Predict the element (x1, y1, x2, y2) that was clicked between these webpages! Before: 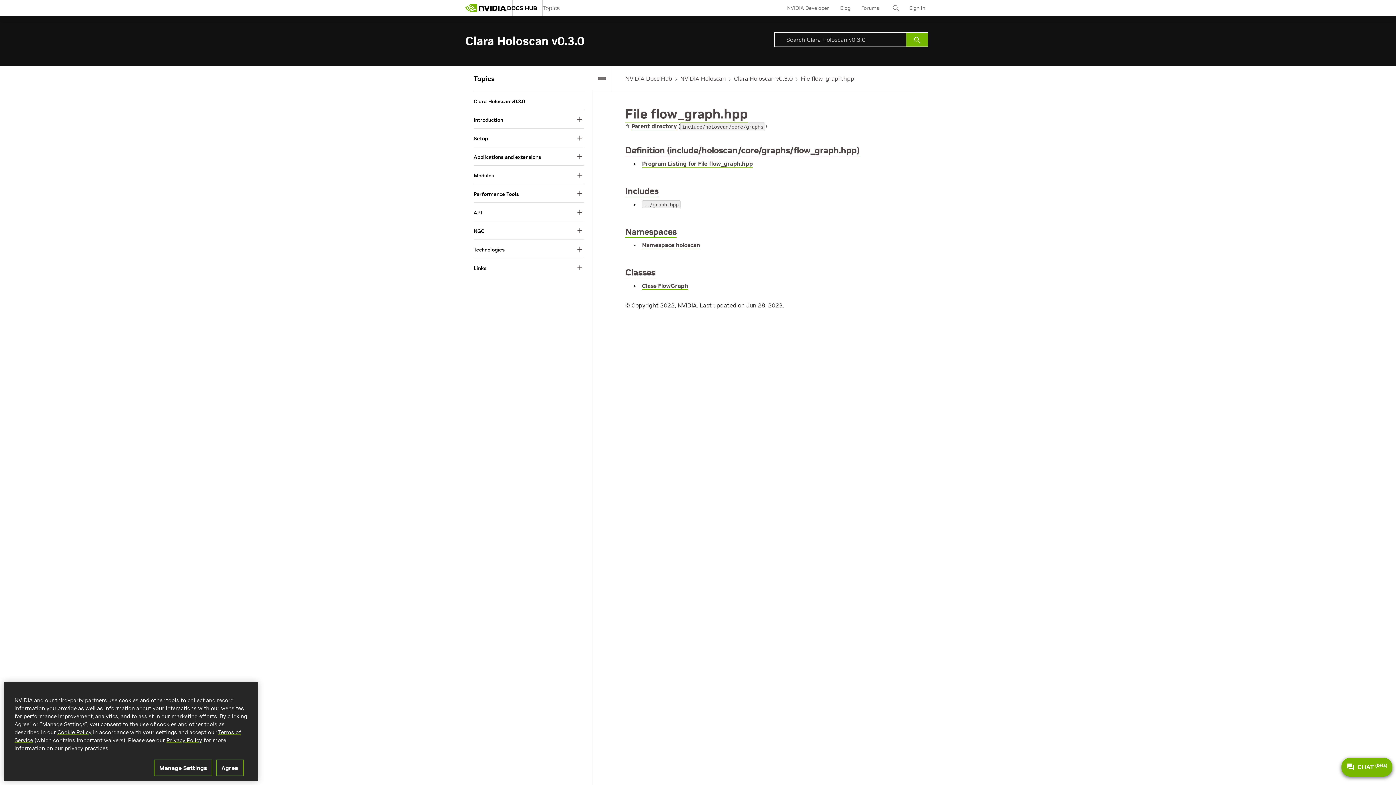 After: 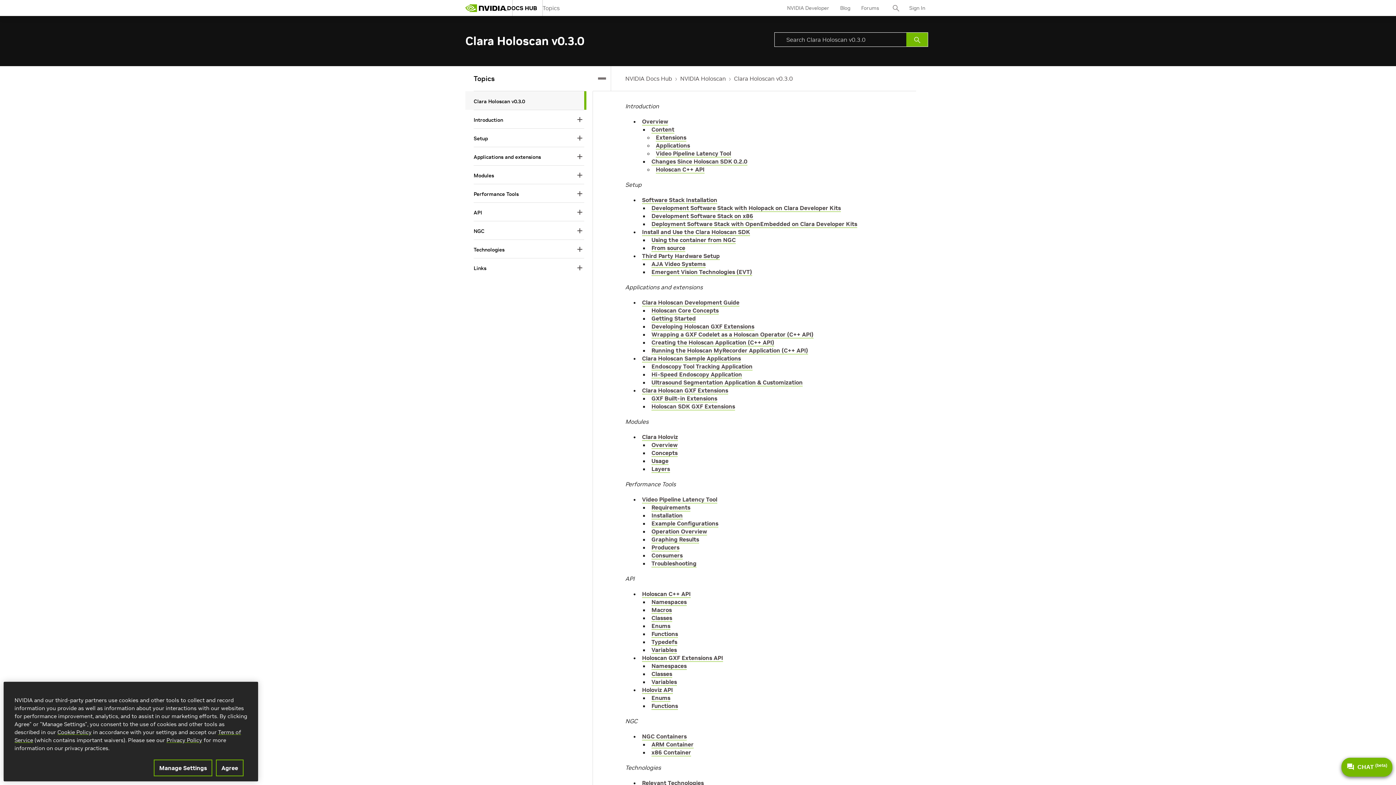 Action: bbox: (473, 97, 572, 105) label: Clara Holoscan v0.3.0